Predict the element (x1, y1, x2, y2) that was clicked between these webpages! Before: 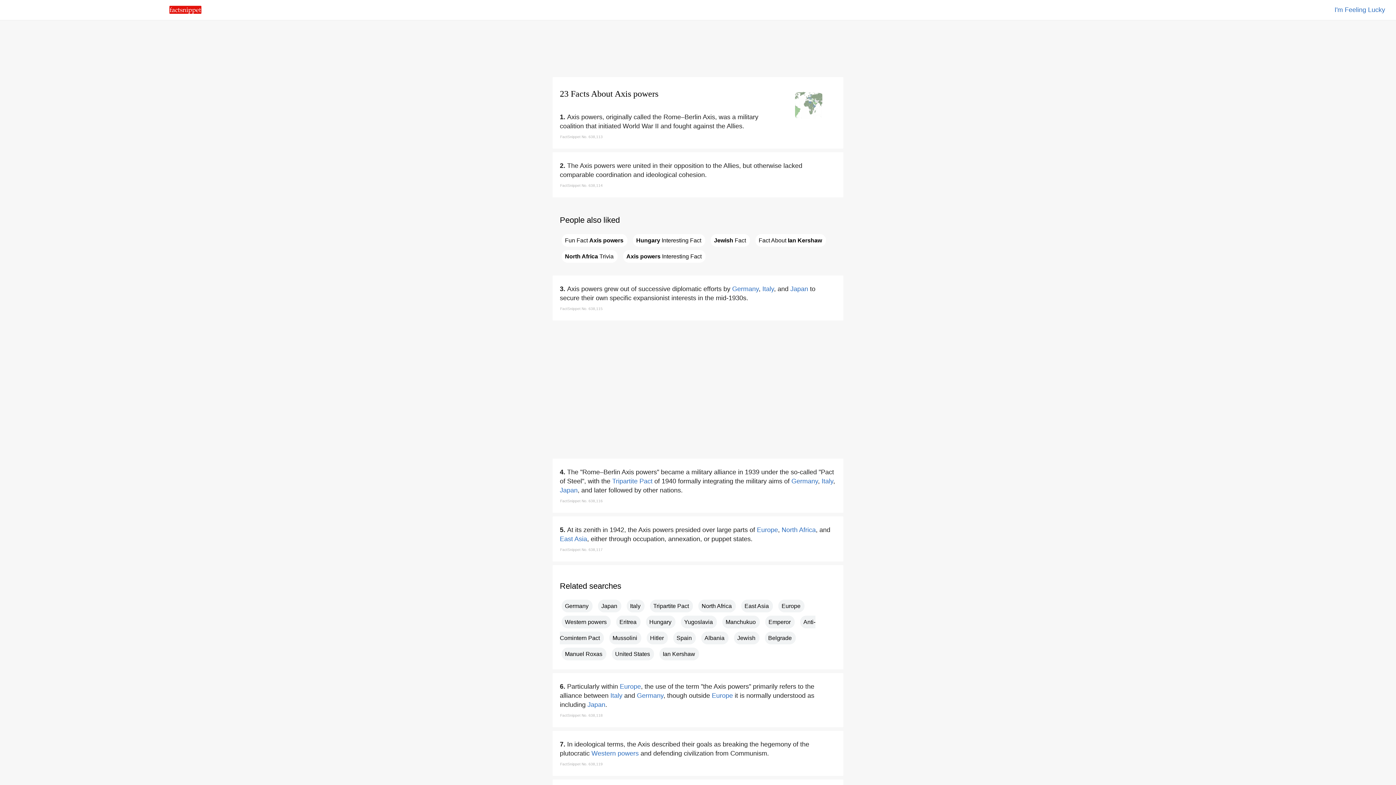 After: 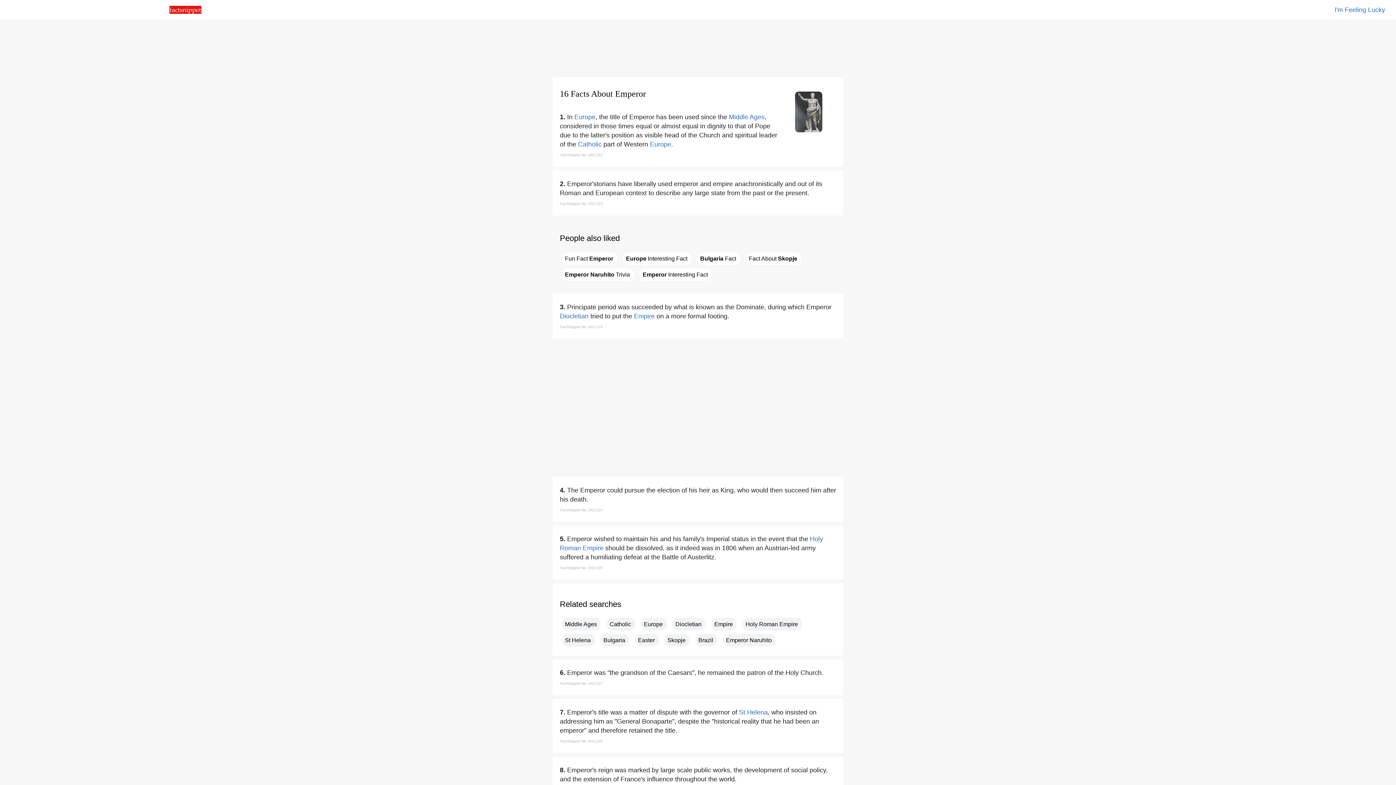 Action: label: Emperor bbox: (765, 616, 794, 628)